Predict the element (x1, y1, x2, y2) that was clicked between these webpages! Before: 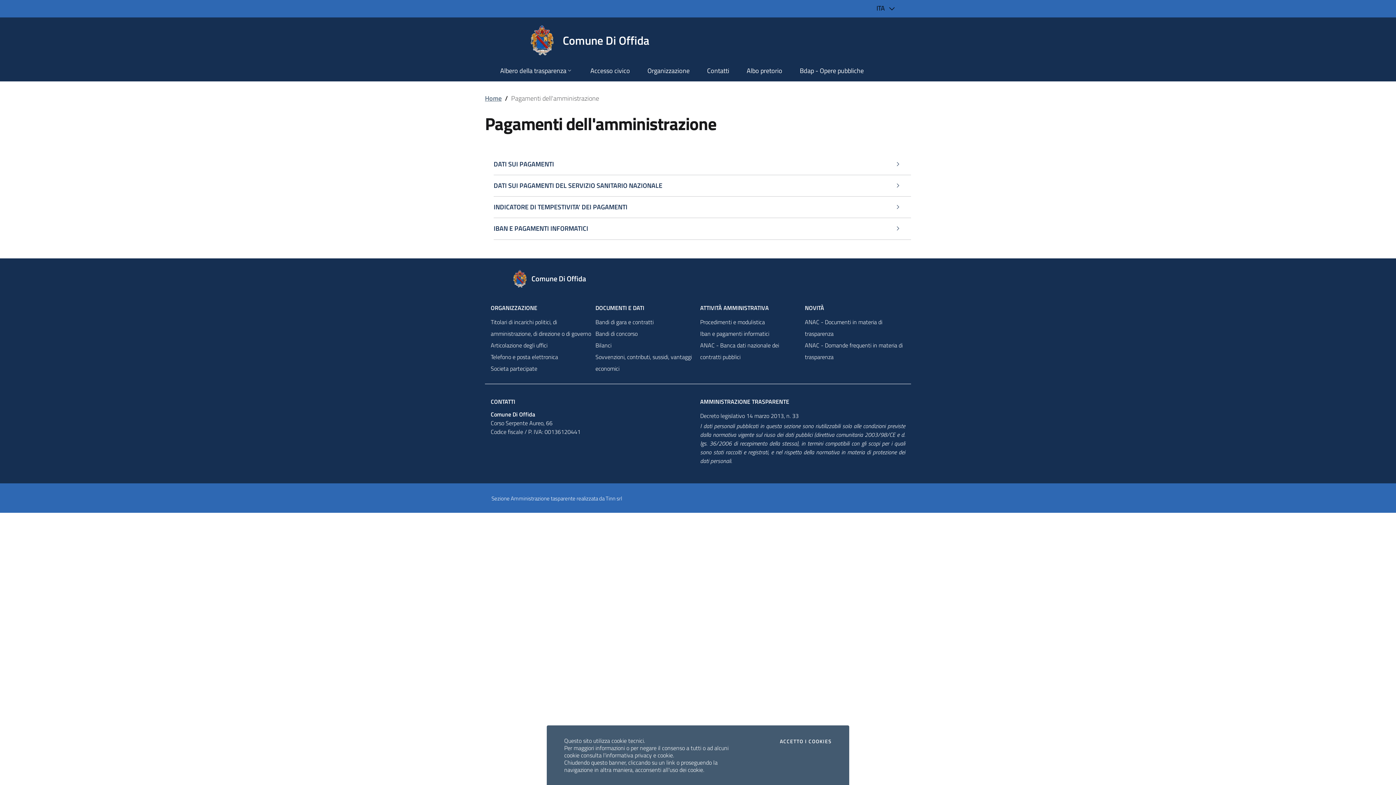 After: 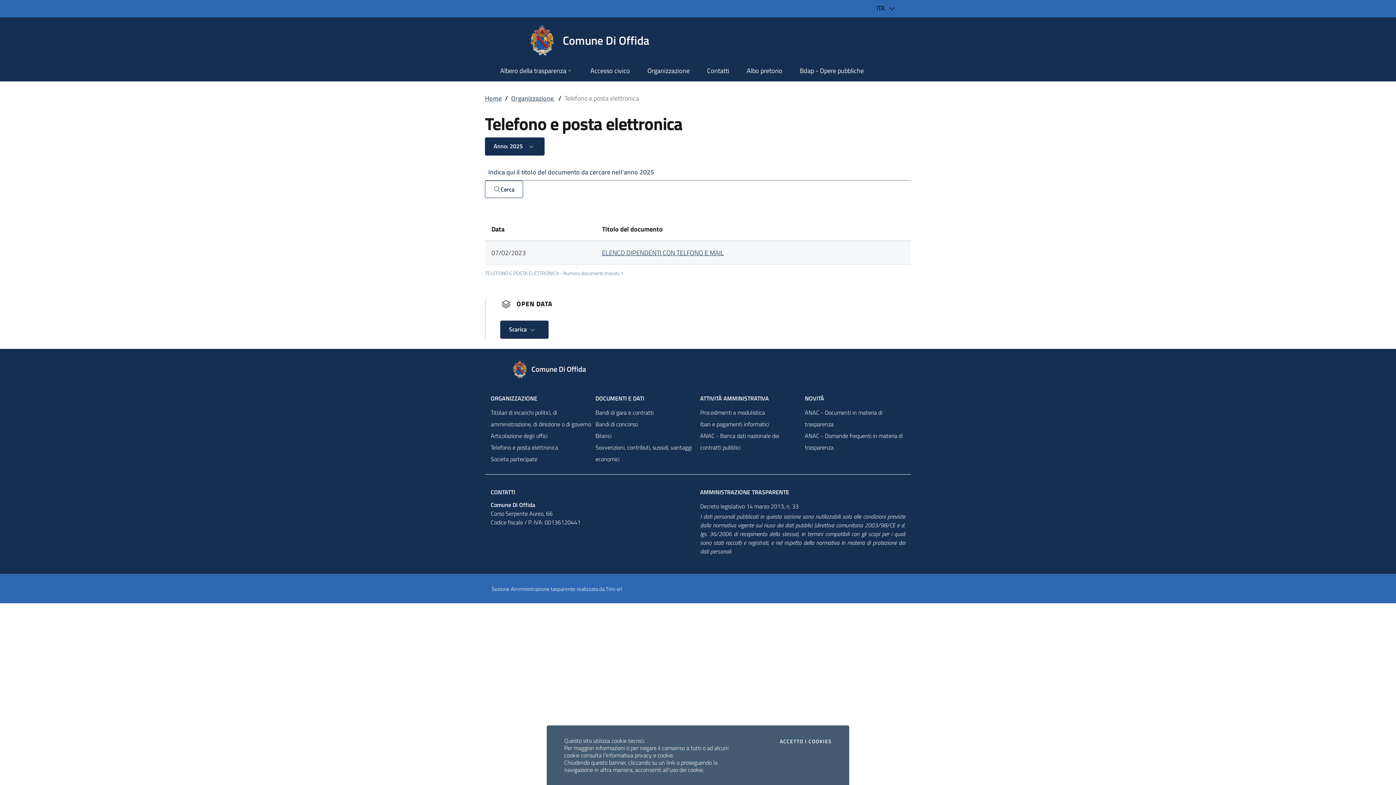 Action: bbox: (490, 351, 591, 362) label: Telefono e posta elettronica